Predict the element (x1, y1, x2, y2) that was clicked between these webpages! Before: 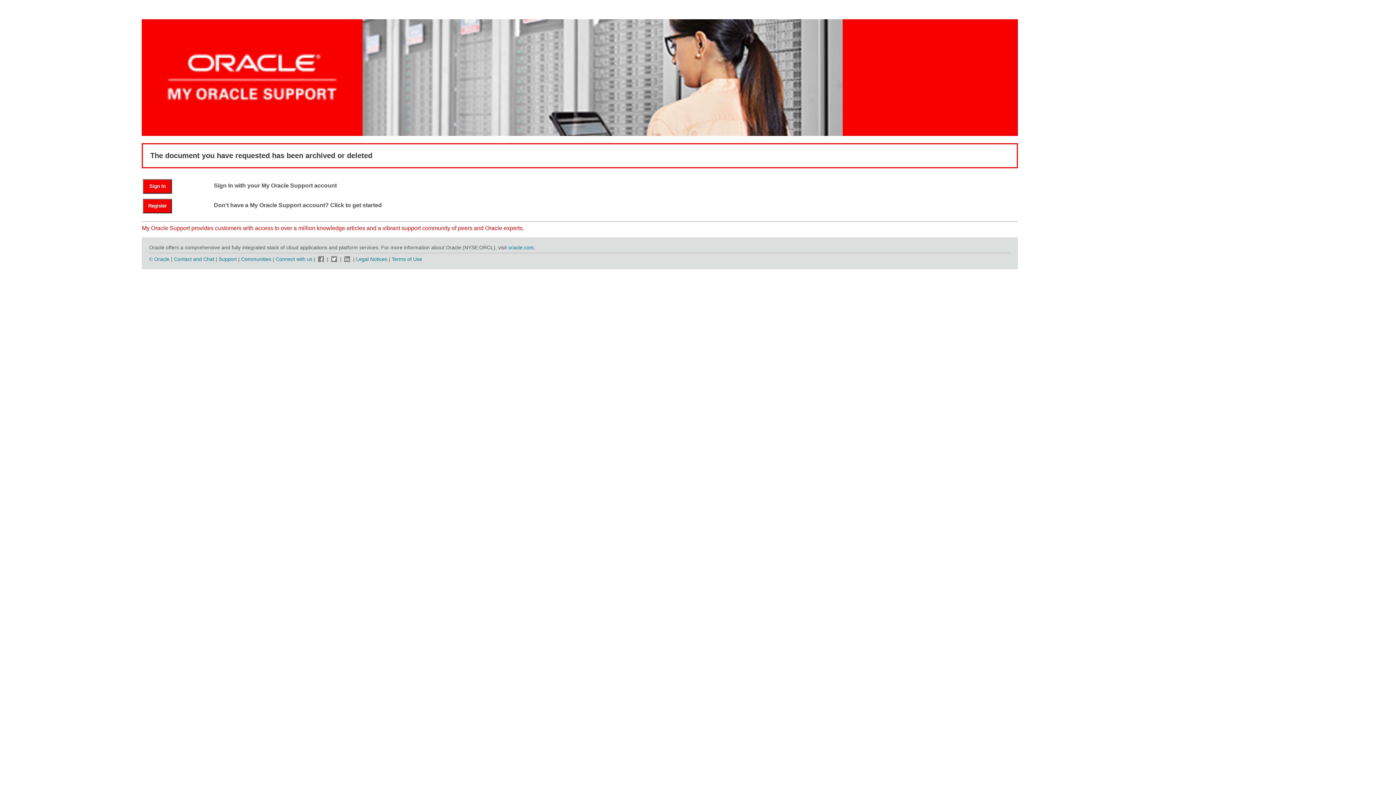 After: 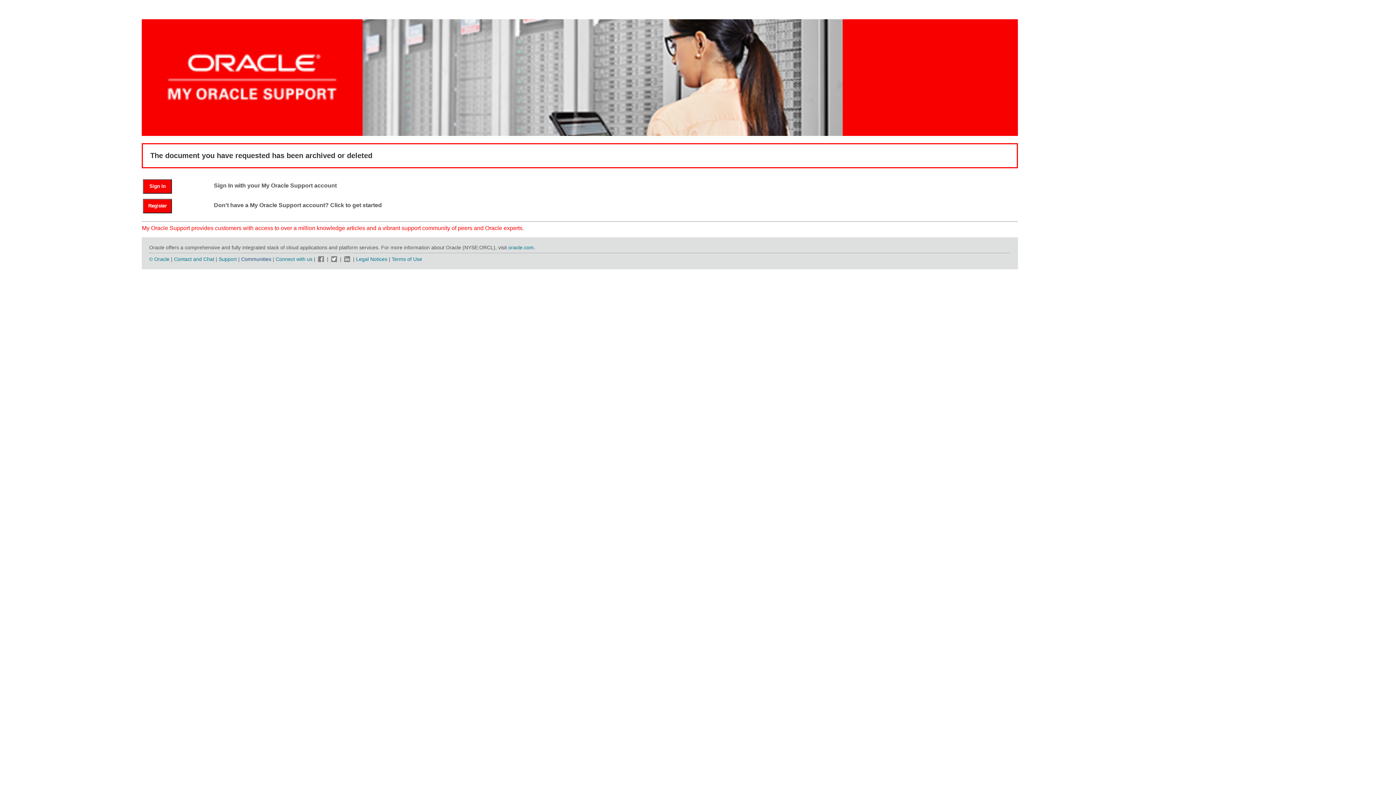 Action: bbox: (241, 256, 271, 262) label: Communities